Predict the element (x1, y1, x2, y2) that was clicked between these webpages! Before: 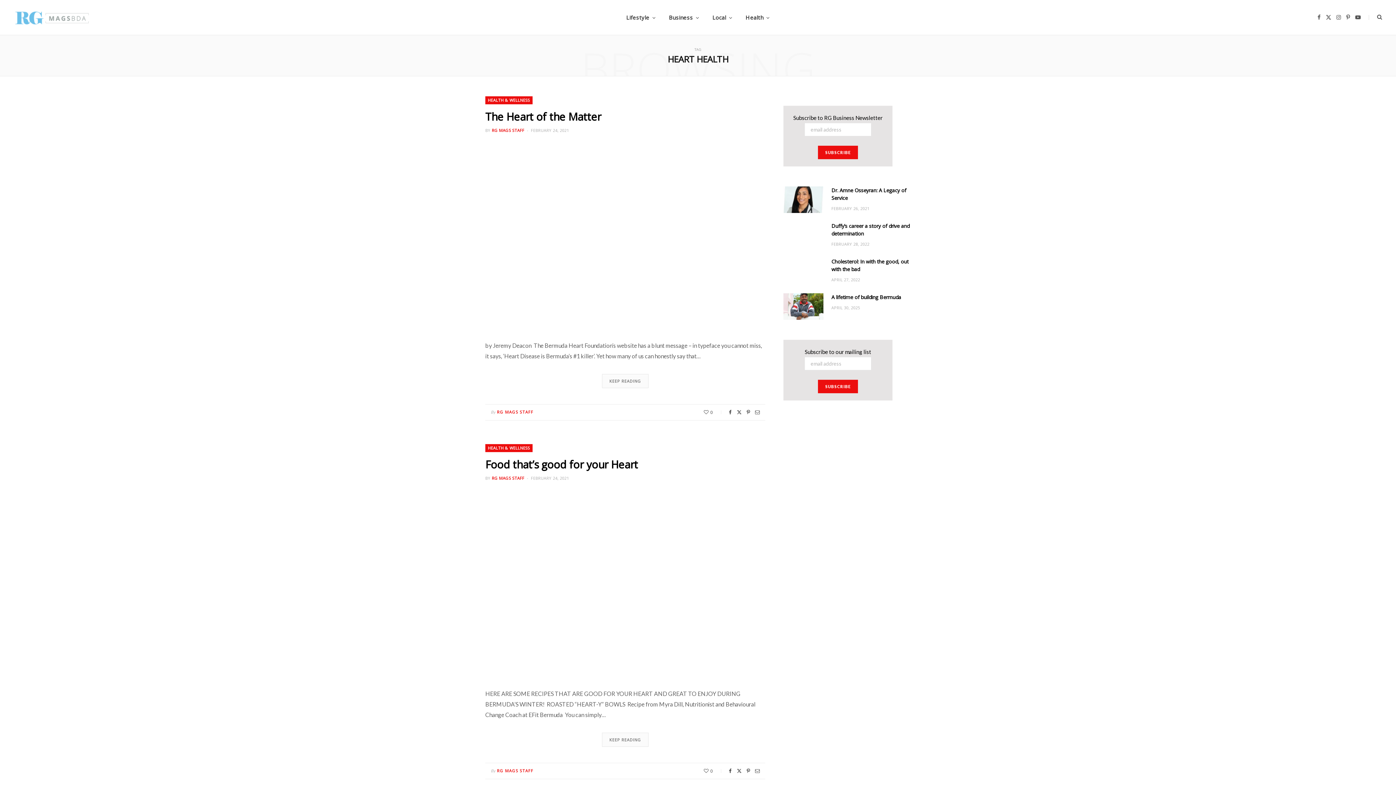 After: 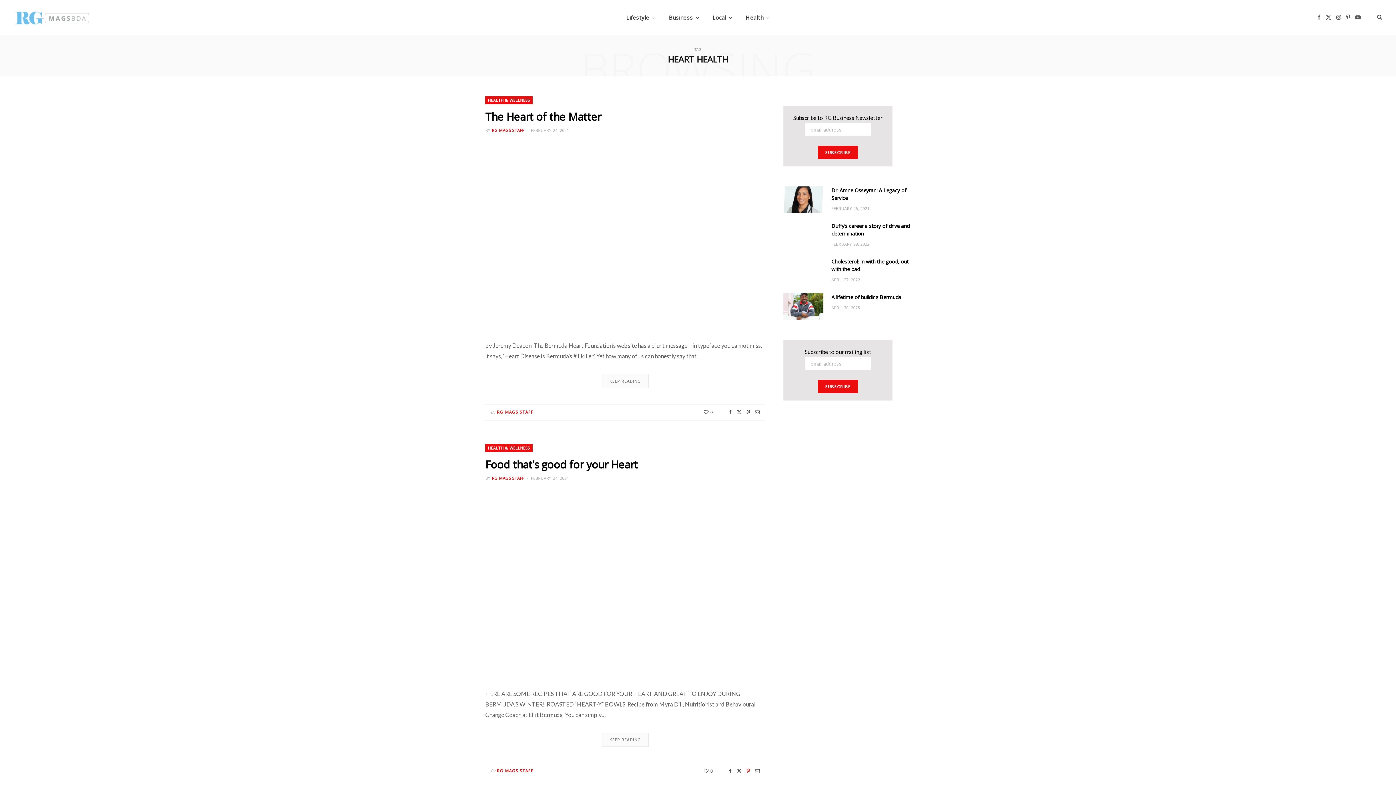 Action: bbox: (746, 768, 750, 773)